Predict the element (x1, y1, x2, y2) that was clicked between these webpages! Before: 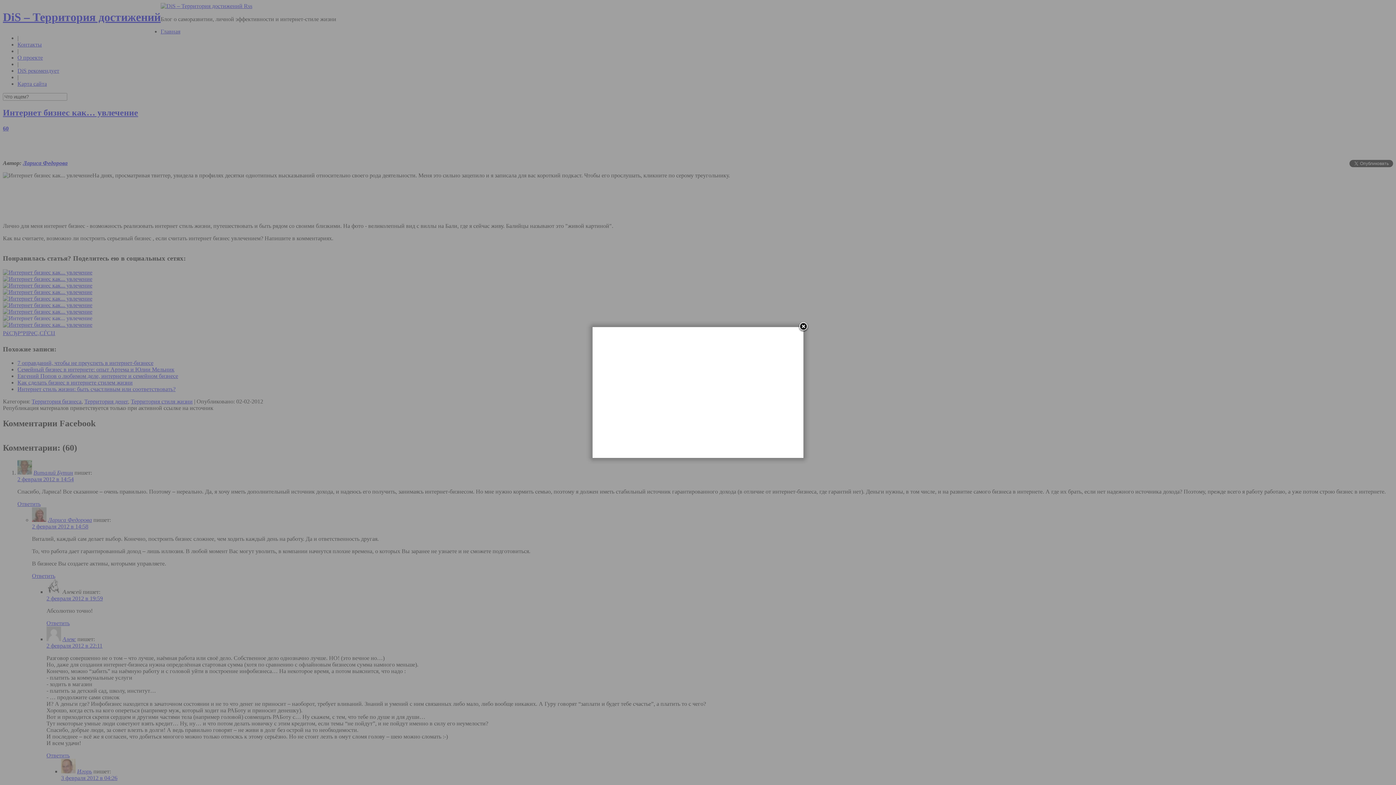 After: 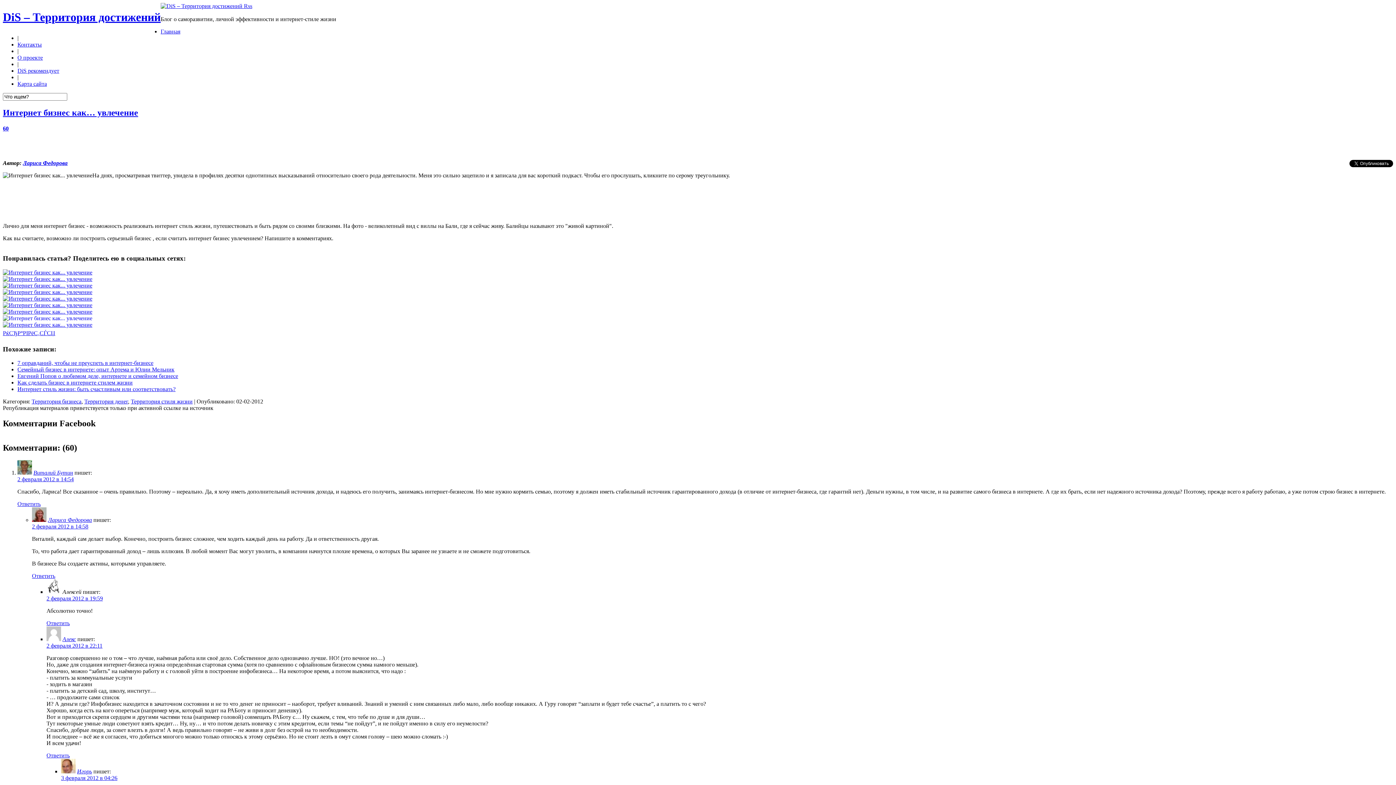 Action: bbox: (798, 321, 809, 332)